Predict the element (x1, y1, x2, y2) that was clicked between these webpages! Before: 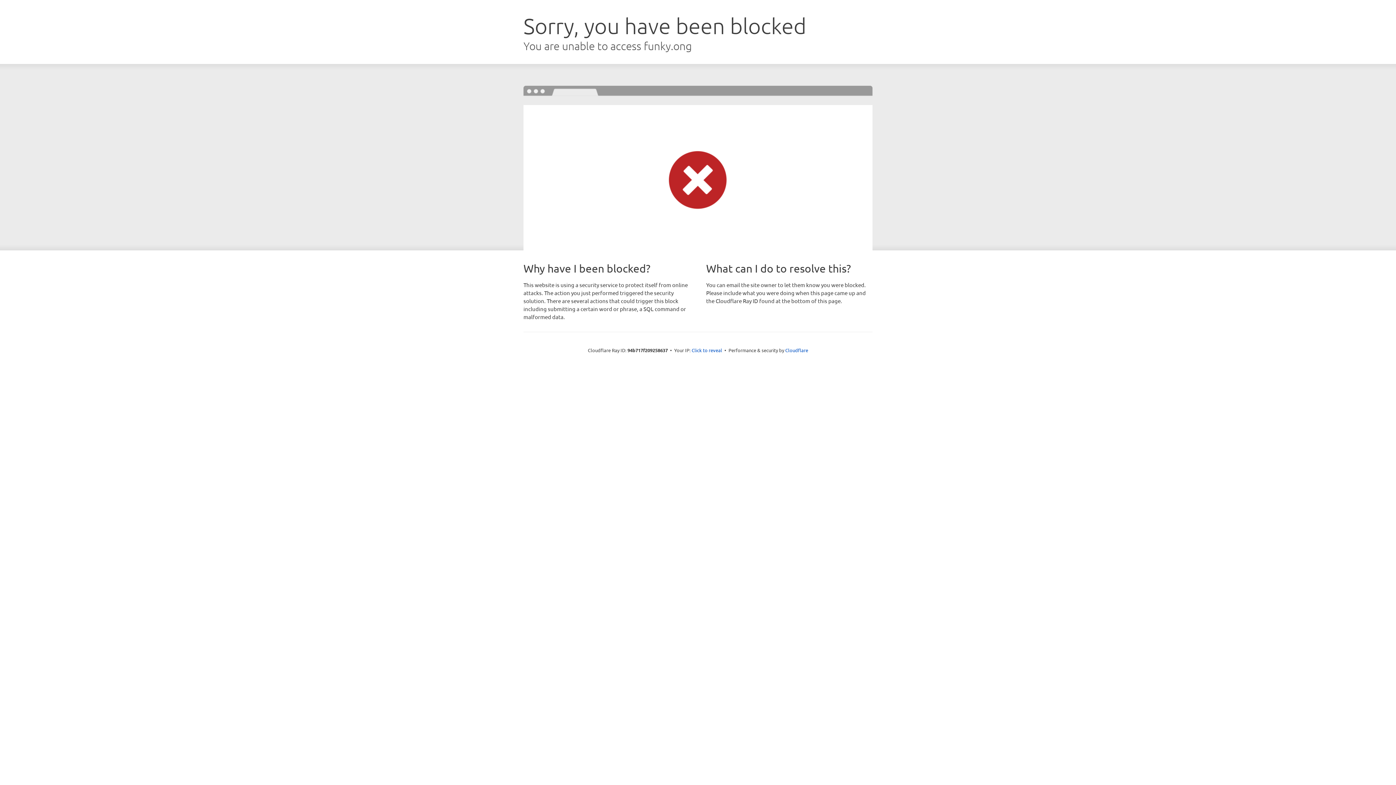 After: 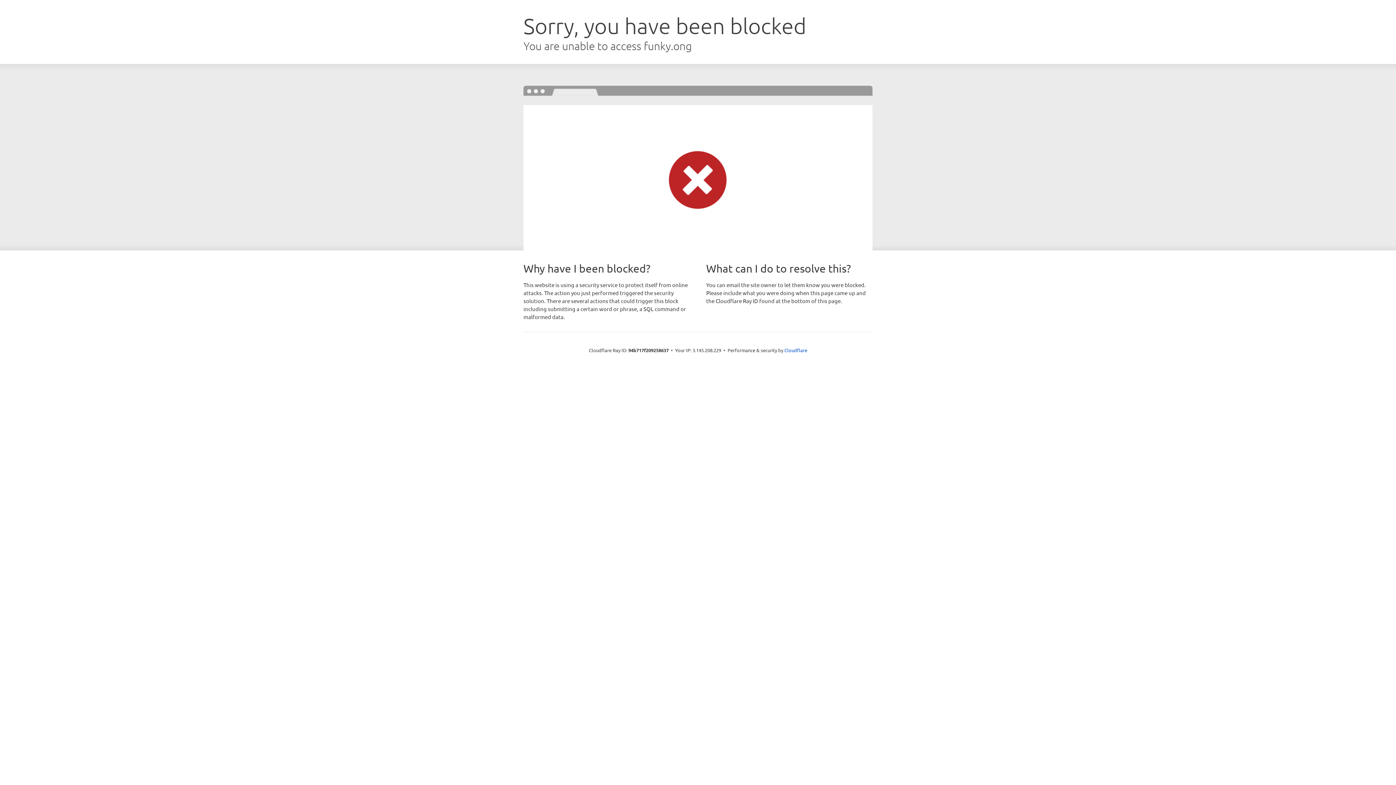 Action: bbox: (691, 346, 722, 353) label: Click to reveal